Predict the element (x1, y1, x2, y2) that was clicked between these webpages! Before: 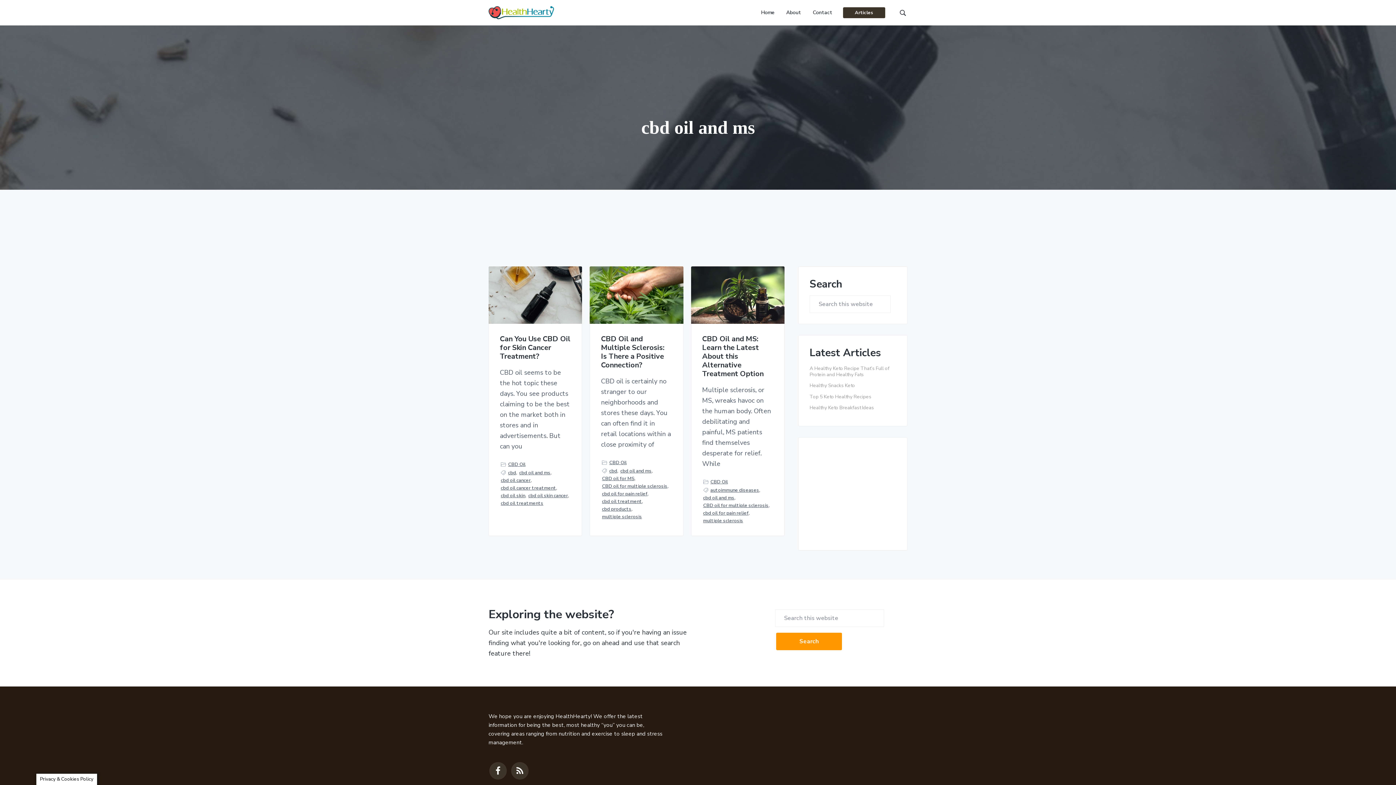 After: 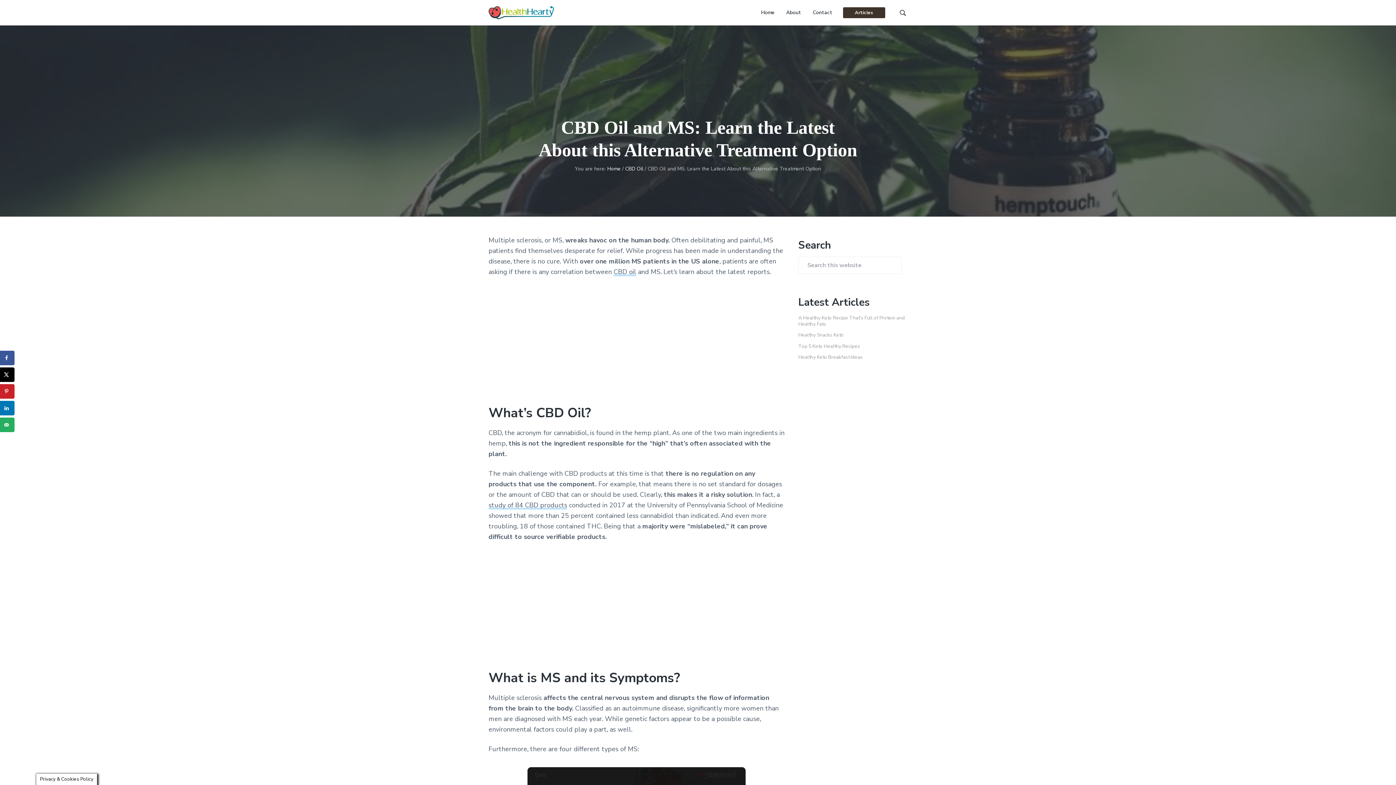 Action: bbox: (702, 334, 773, 378) label: CBD Oil and MS: Learn the Latest About this Alternative Treatment Option